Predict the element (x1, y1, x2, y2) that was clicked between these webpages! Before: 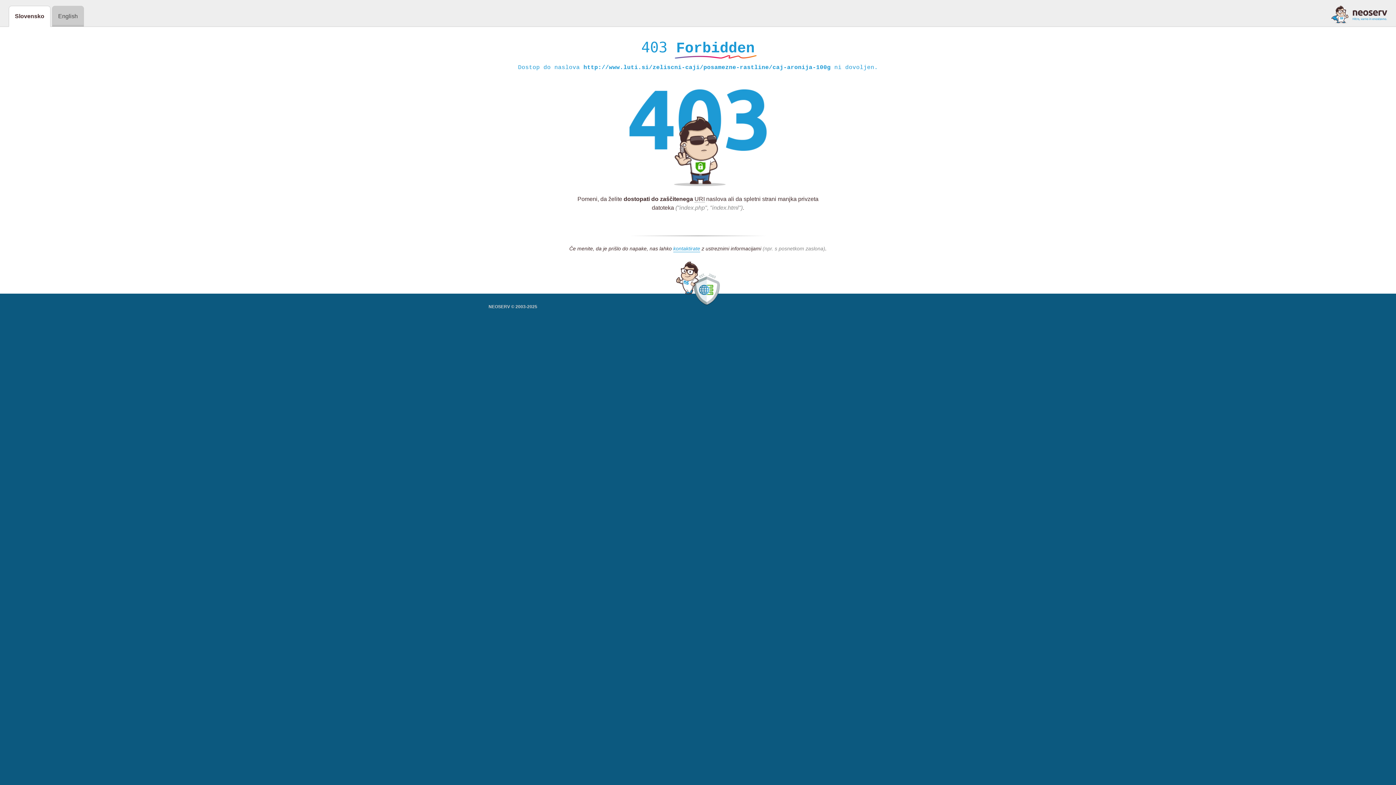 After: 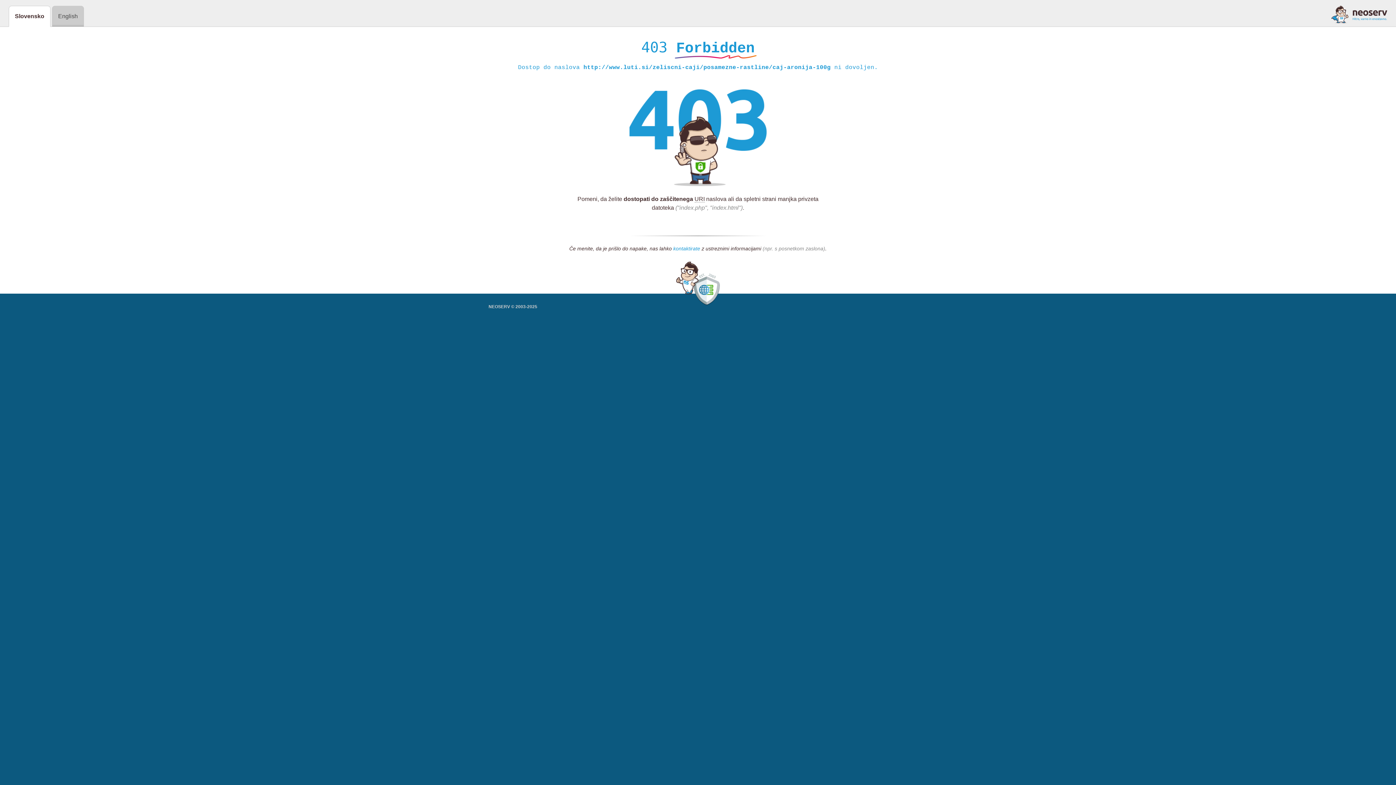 Action: label: kontaktirate bbox: (673, 245, 700, 252)